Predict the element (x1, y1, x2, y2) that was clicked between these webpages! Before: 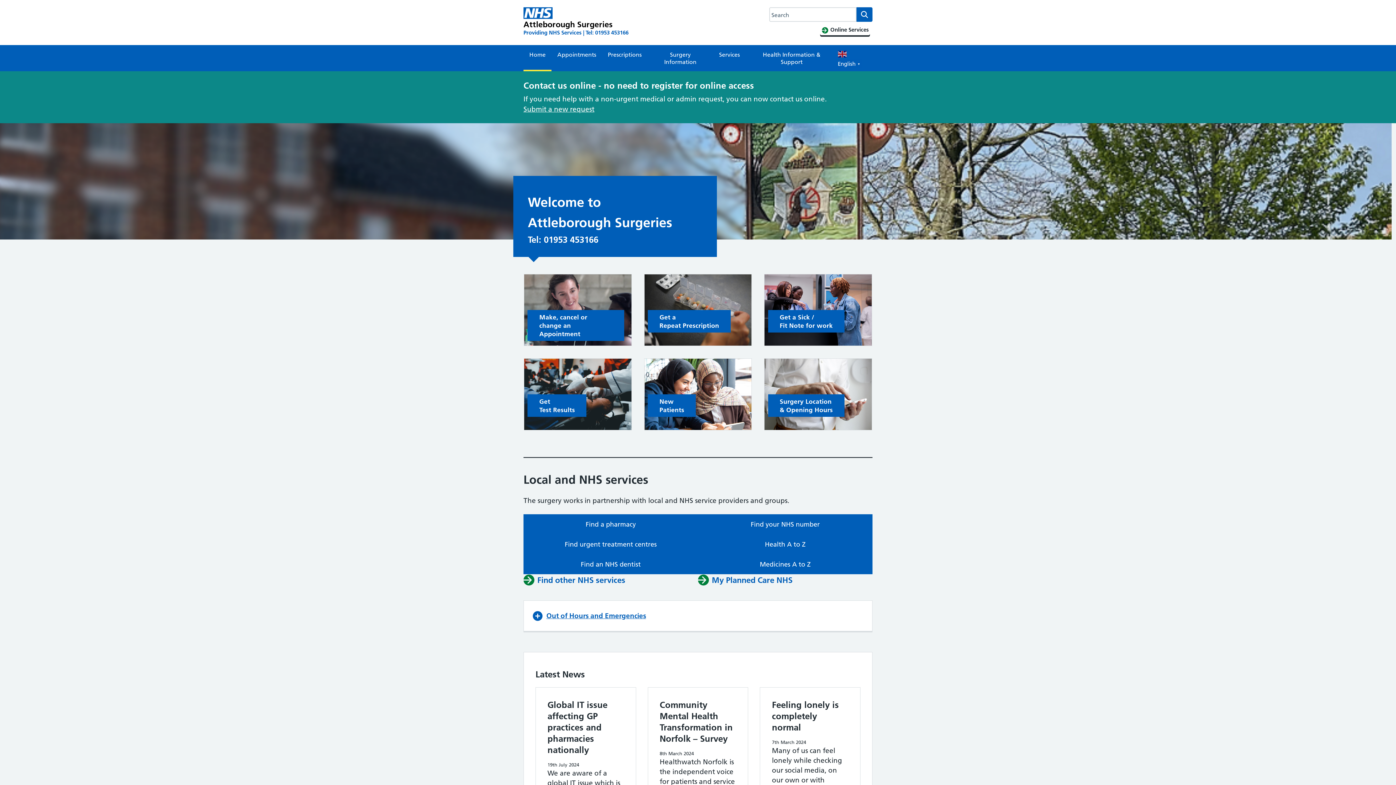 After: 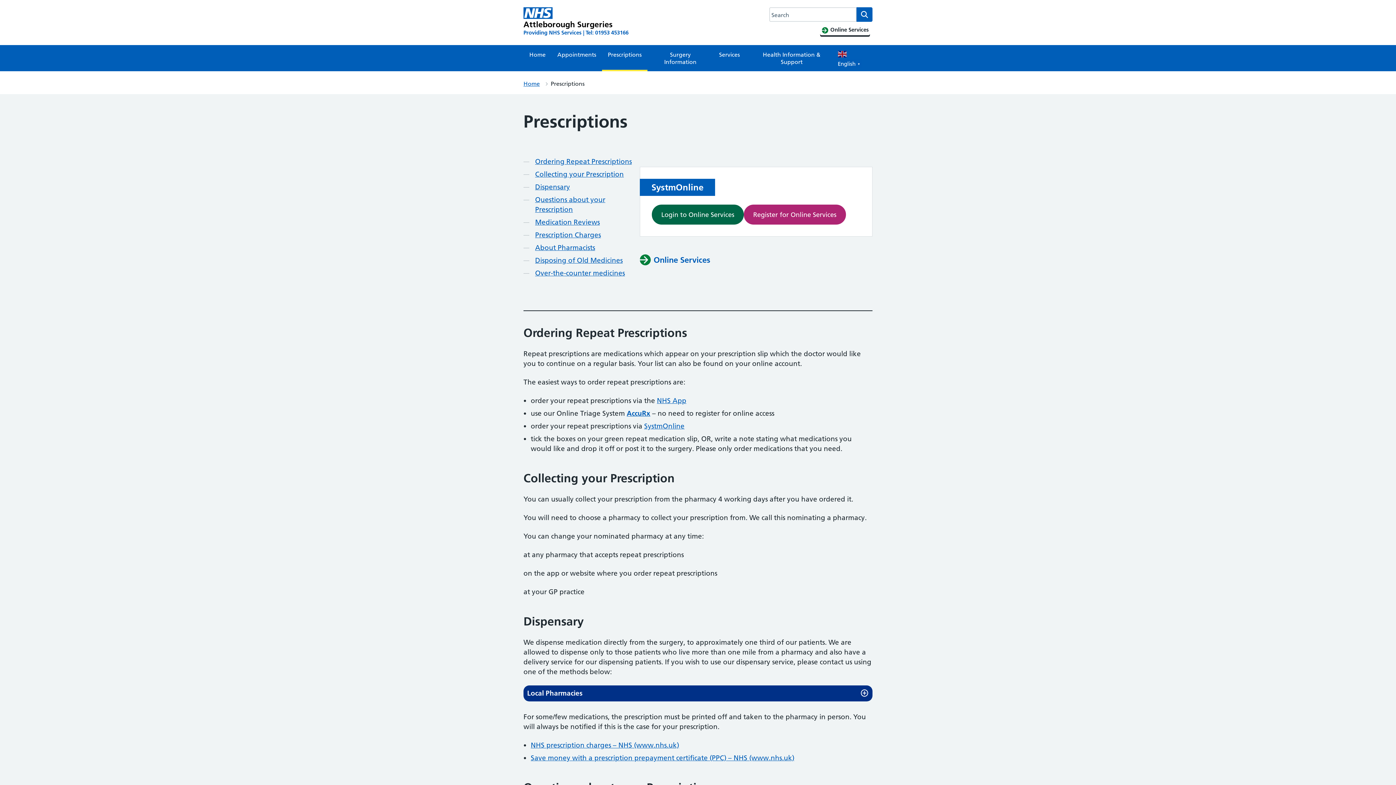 Action: label: Prescriptions bbox: (602, 45, 647, 64)